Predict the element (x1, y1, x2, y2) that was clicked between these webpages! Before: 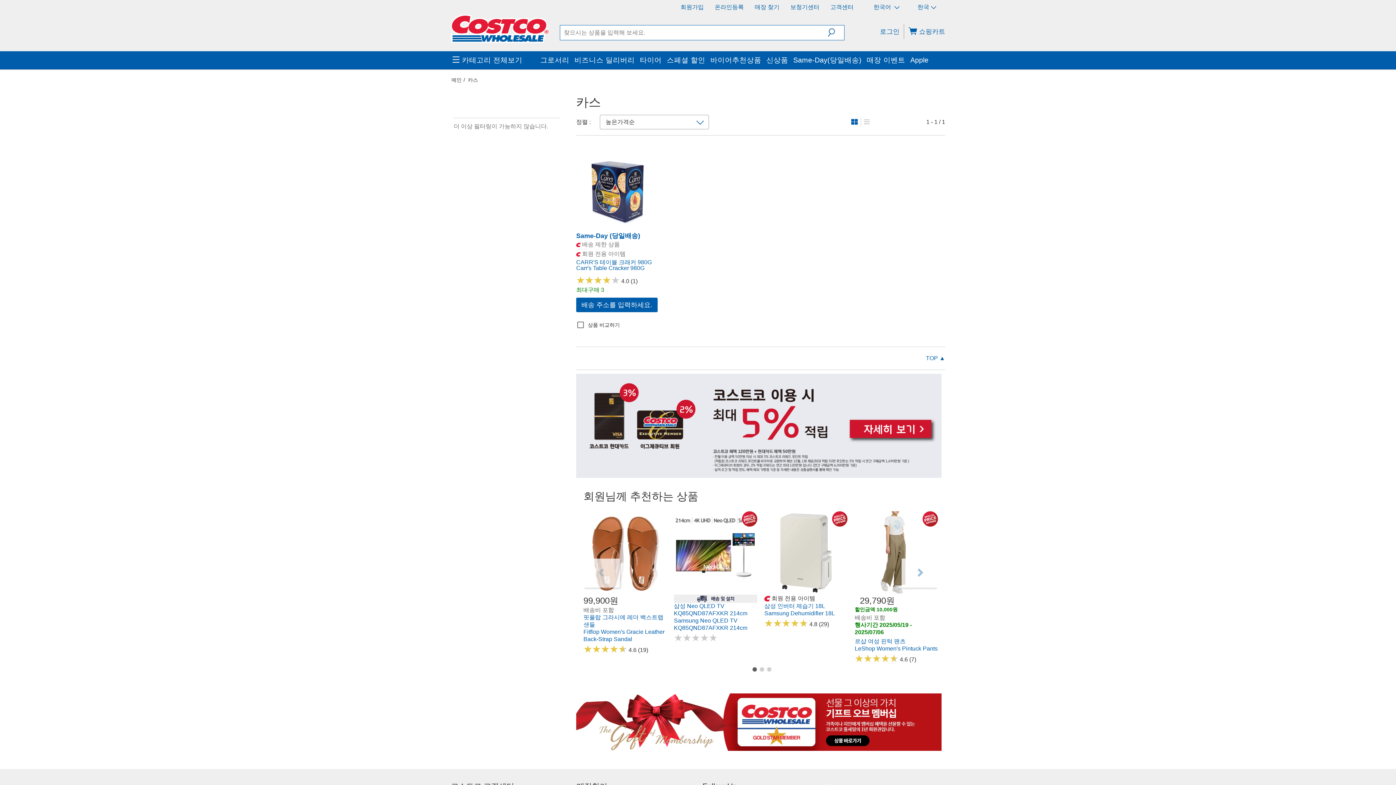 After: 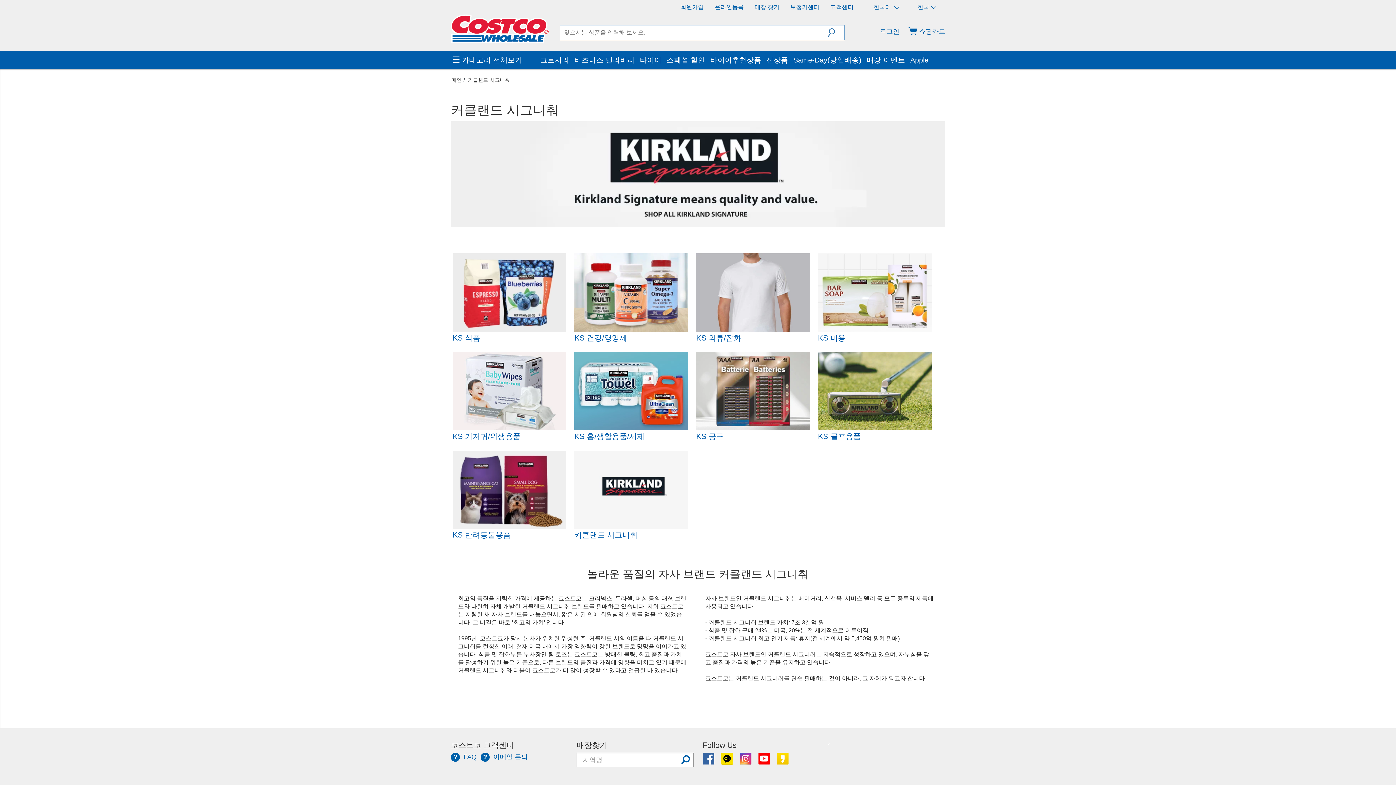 Action: label: 커클랜드 시그니춰 bbox: (446, 466, 488, 472)